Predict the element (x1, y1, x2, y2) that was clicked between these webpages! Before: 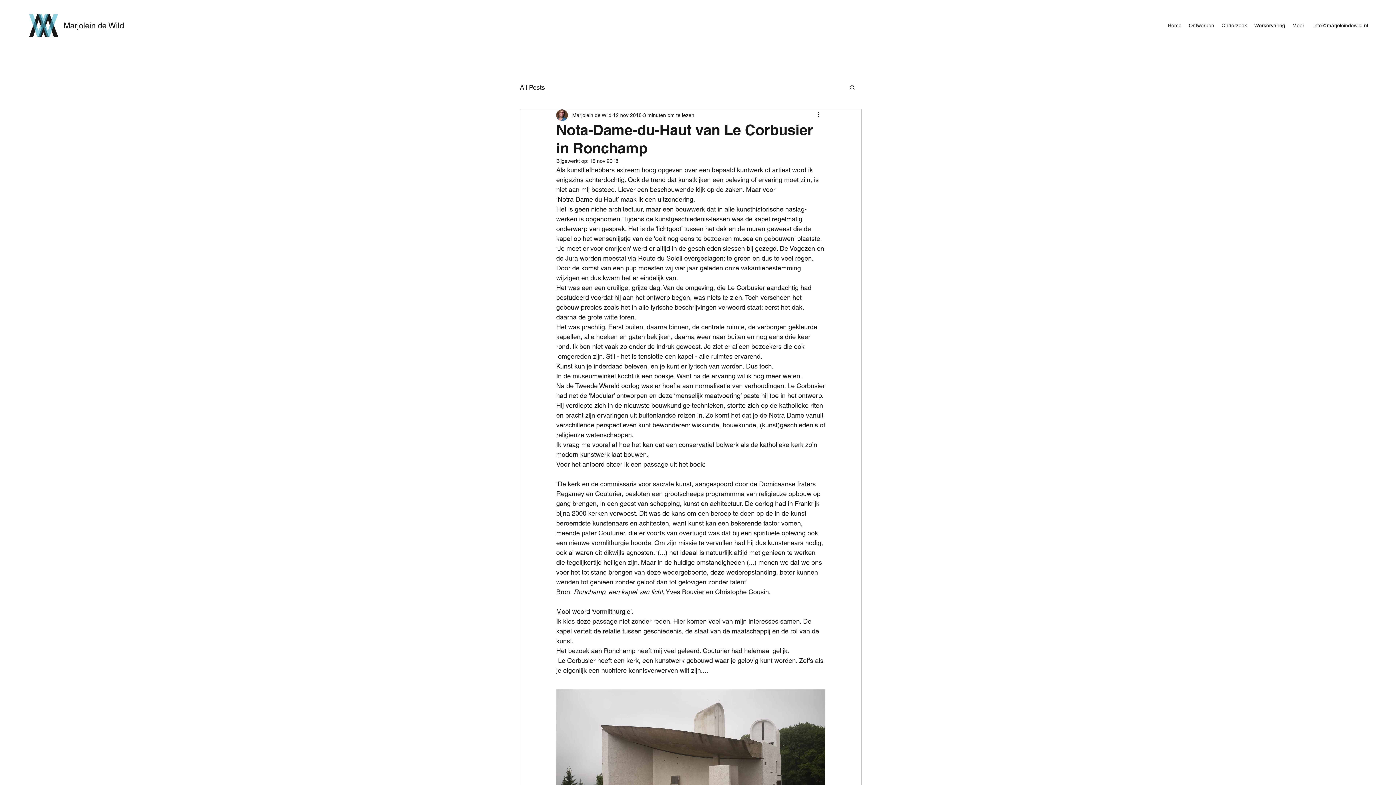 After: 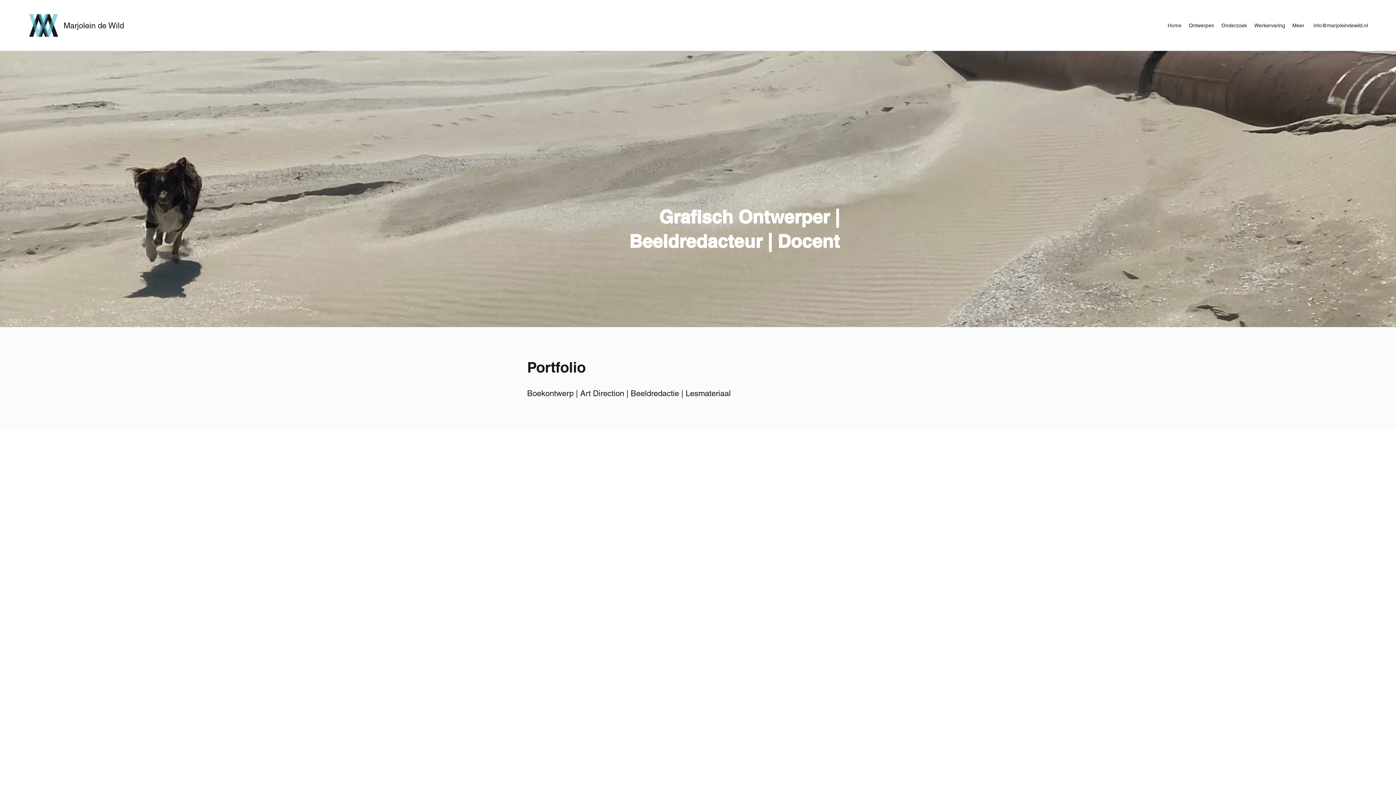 Action: bbox: (1218, 20, 1250, 30) label: Onderzoek